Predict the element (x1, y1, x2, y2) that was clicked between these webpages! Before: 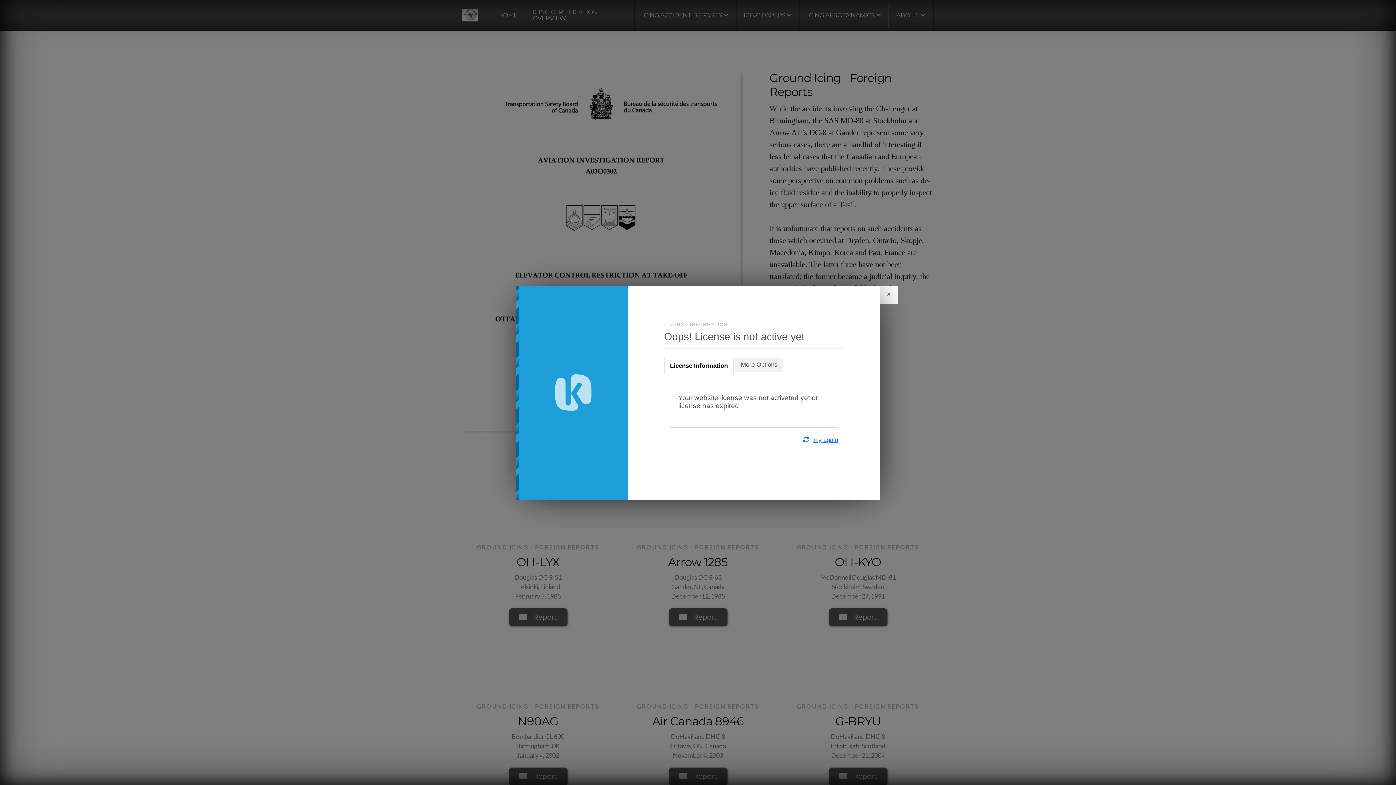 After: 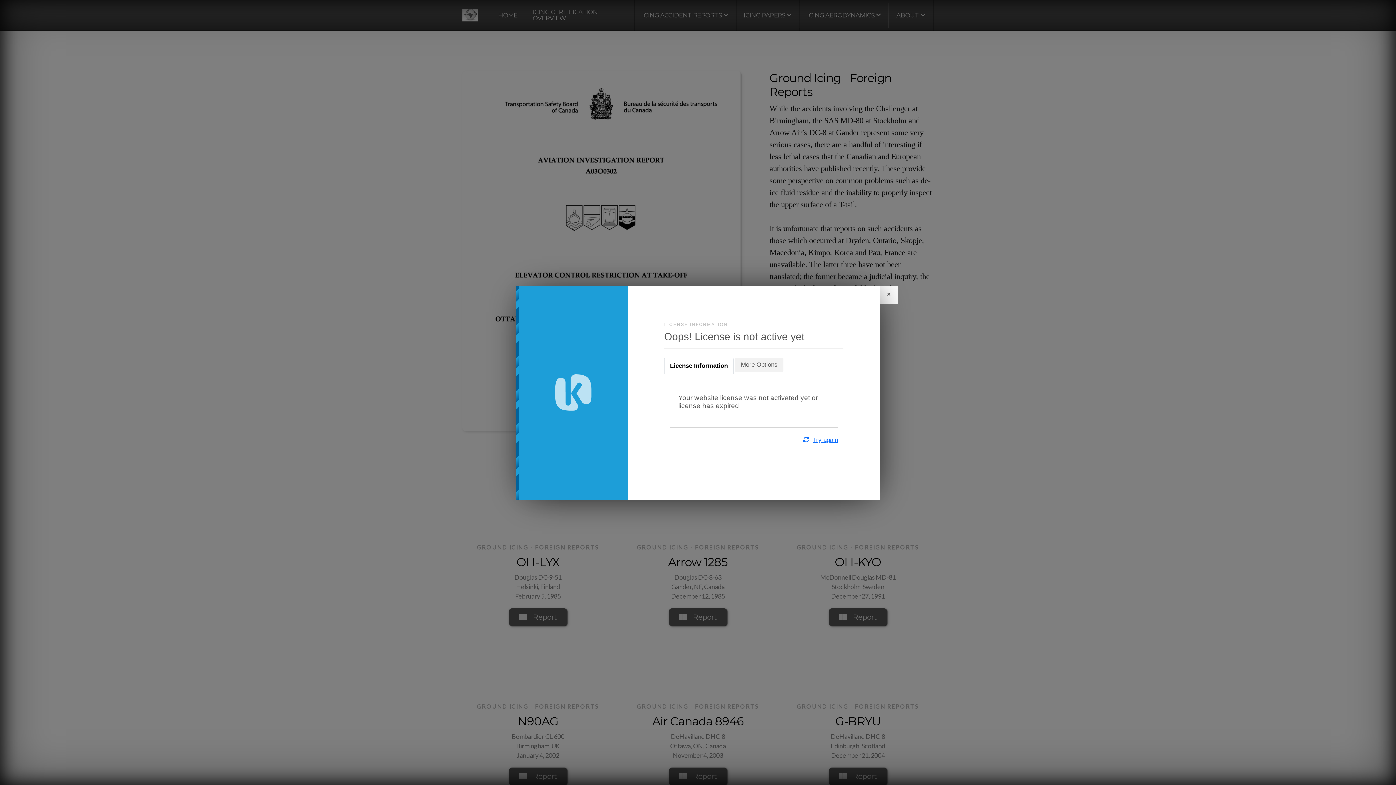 Action: label: License Information bbox: (664, 357, 733, 374)